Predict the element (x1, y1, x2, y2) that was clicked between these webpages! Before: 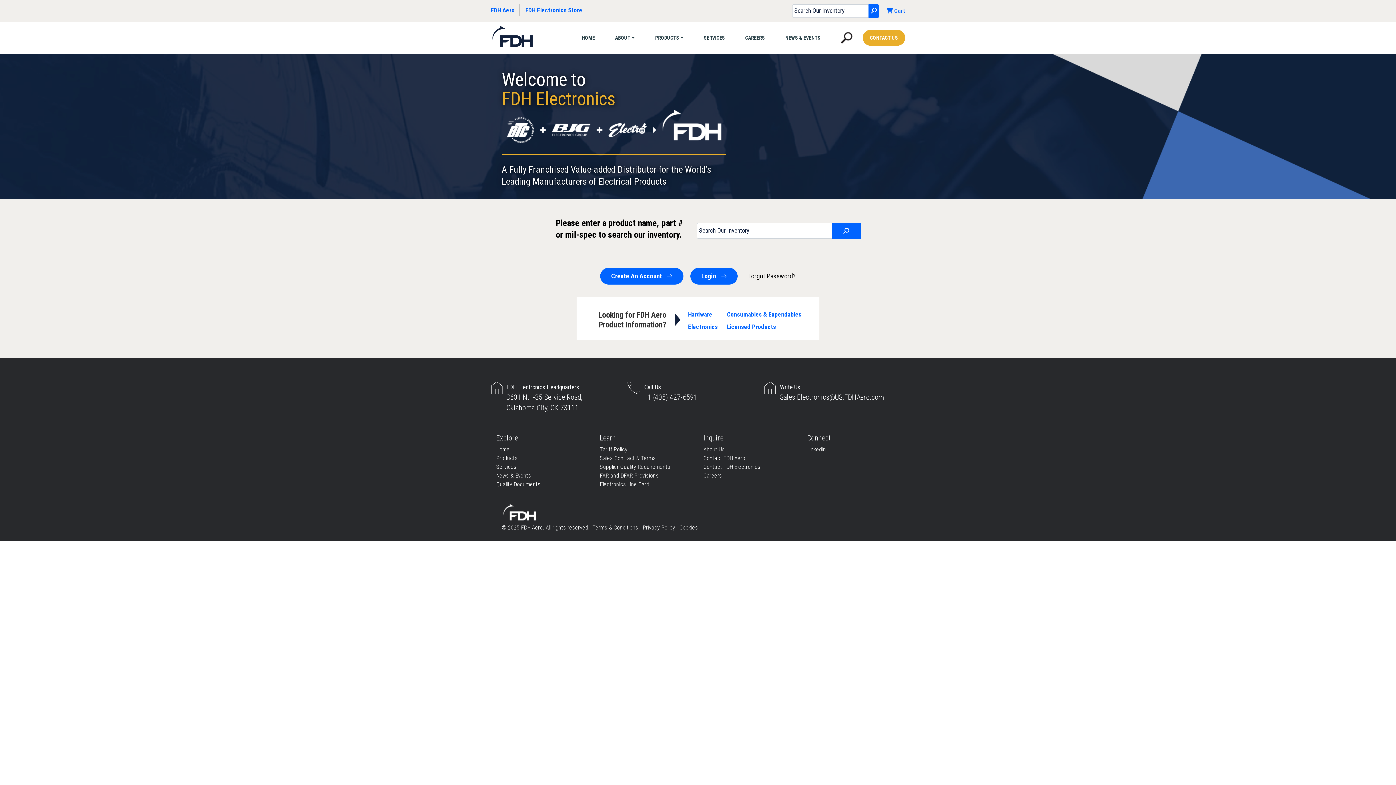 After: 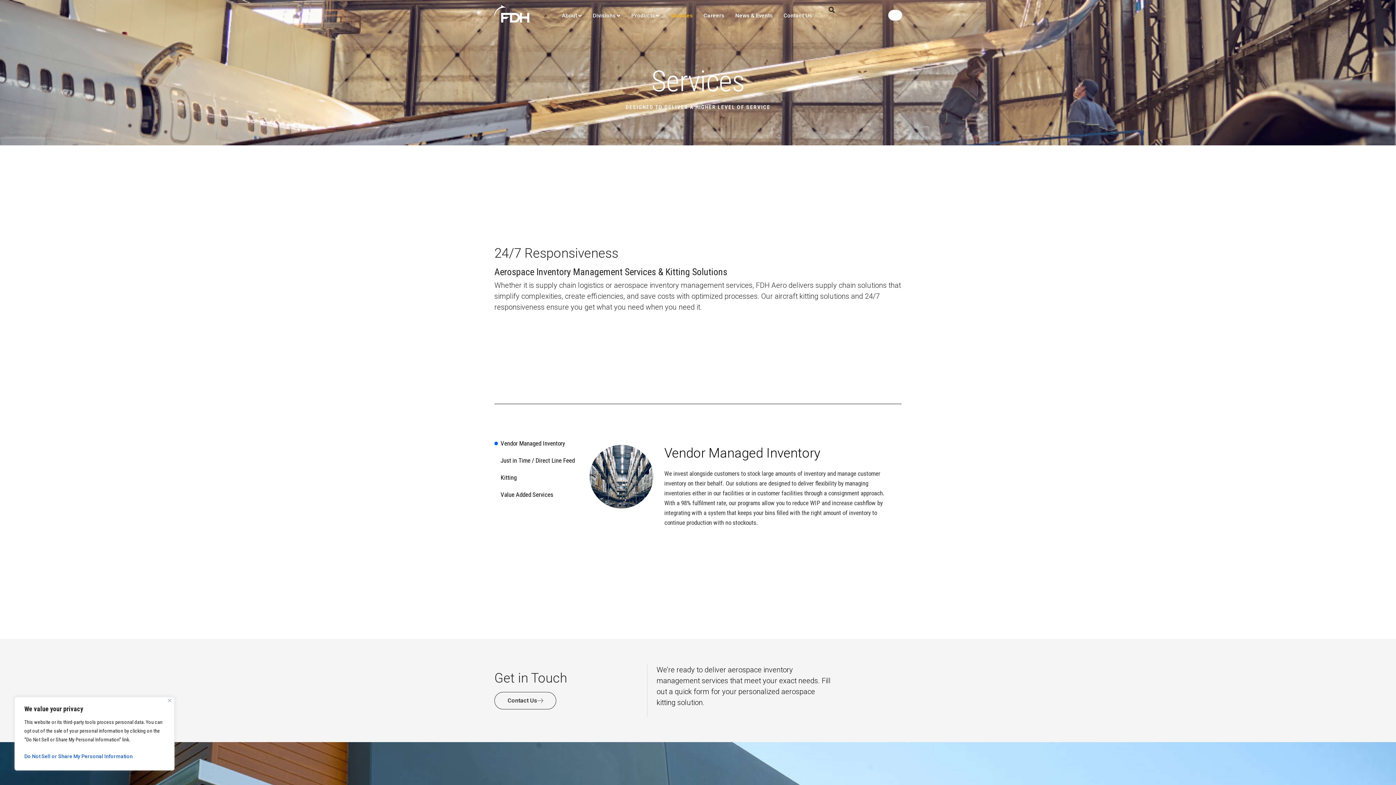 Action: bbox: (496, 463, 516, 470) label: Services